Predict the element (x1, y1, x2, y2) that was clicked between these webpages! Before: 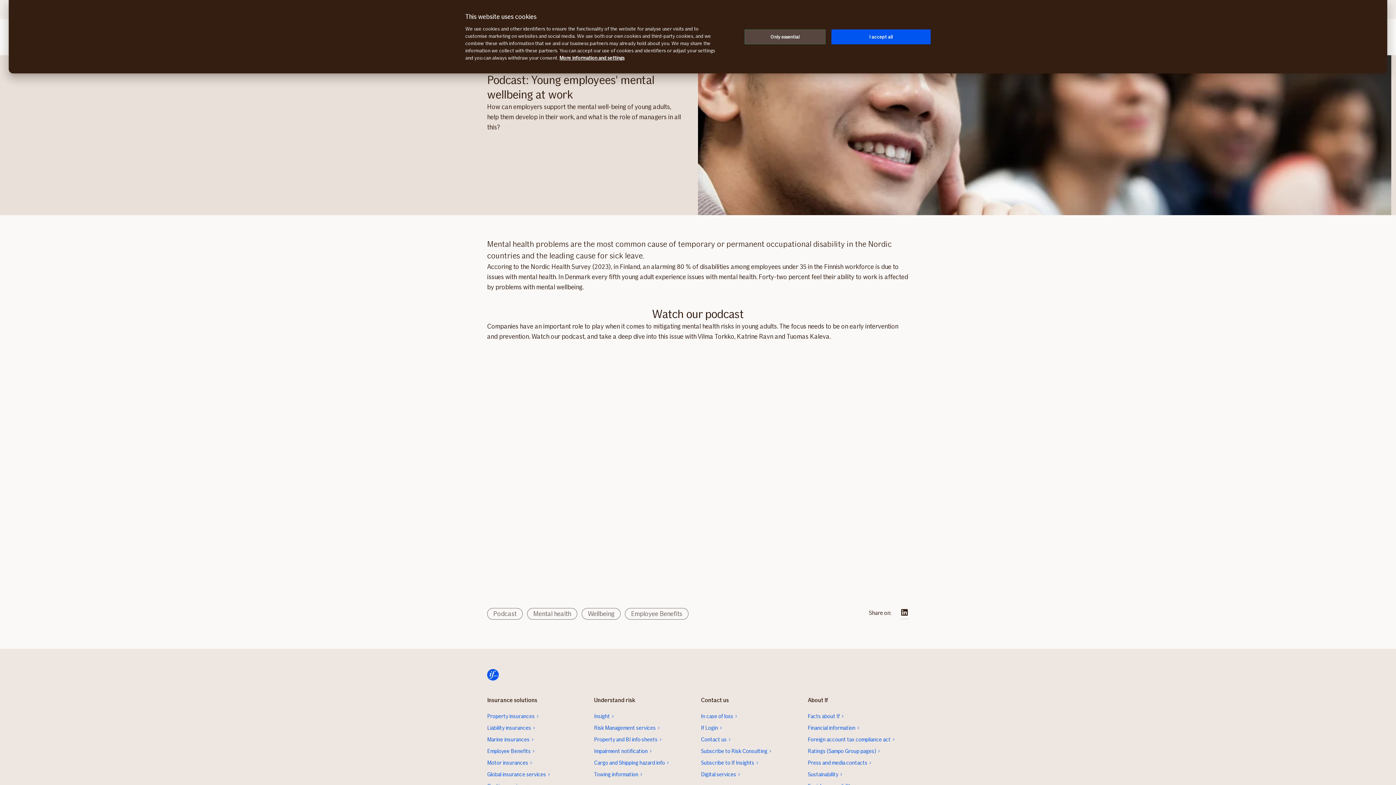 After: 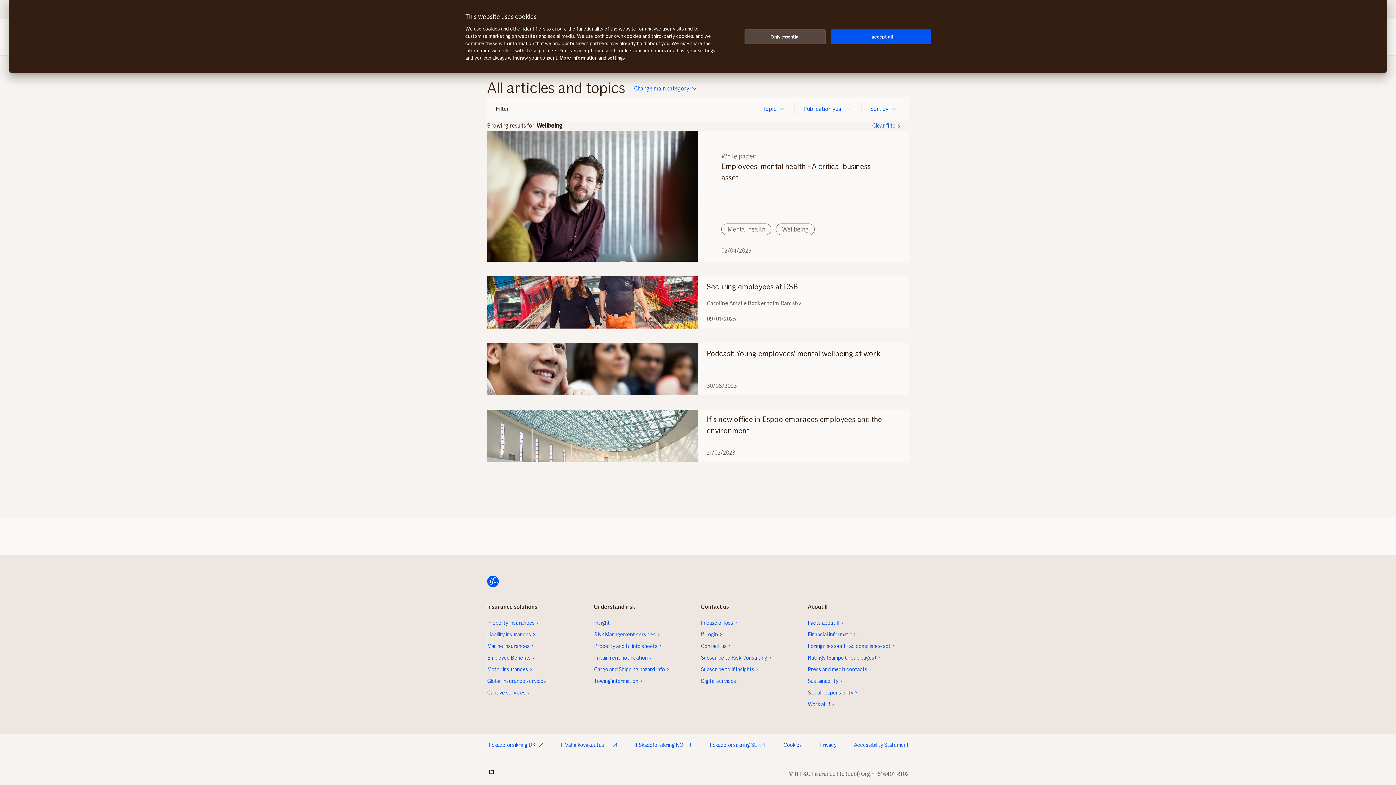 Action: bbox: (581, 608, 620, 619) label: Wellbeing